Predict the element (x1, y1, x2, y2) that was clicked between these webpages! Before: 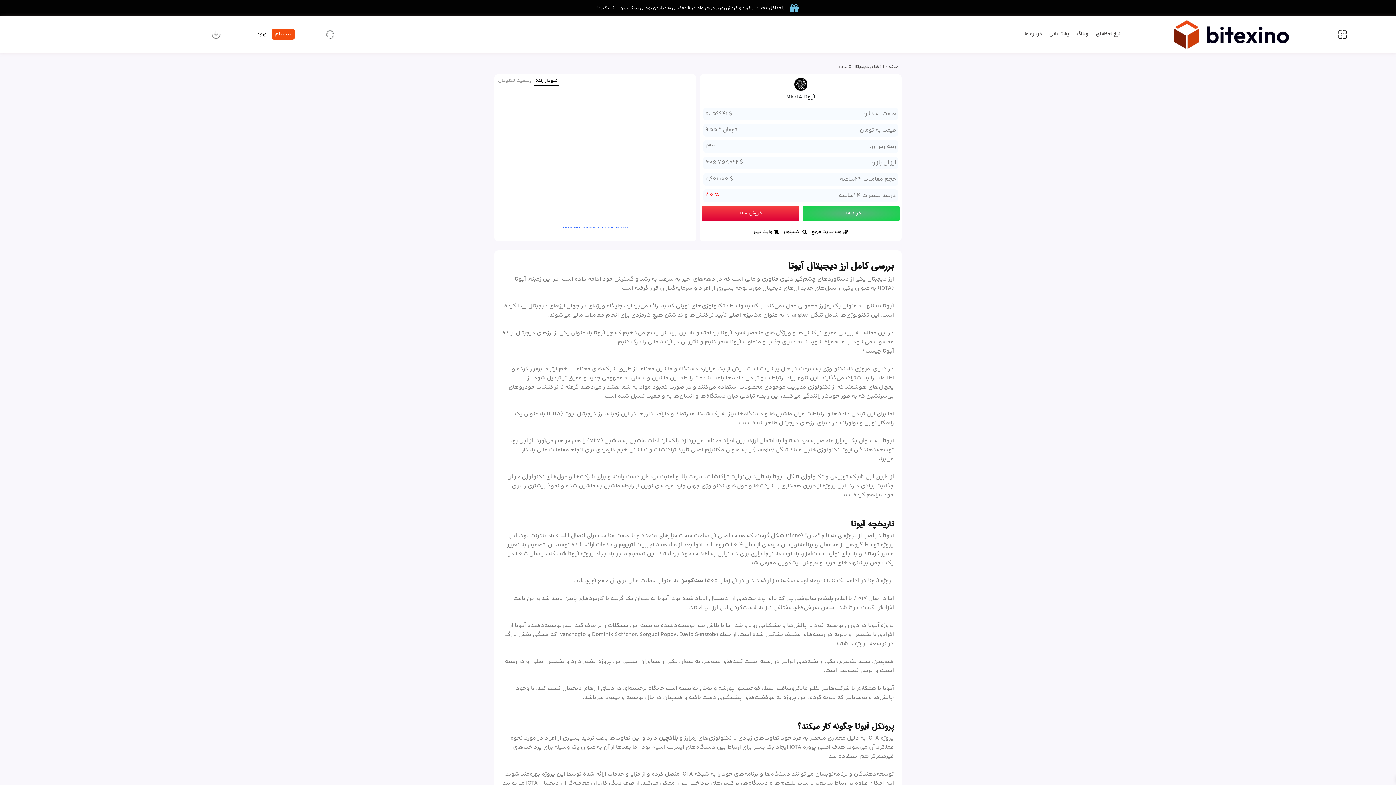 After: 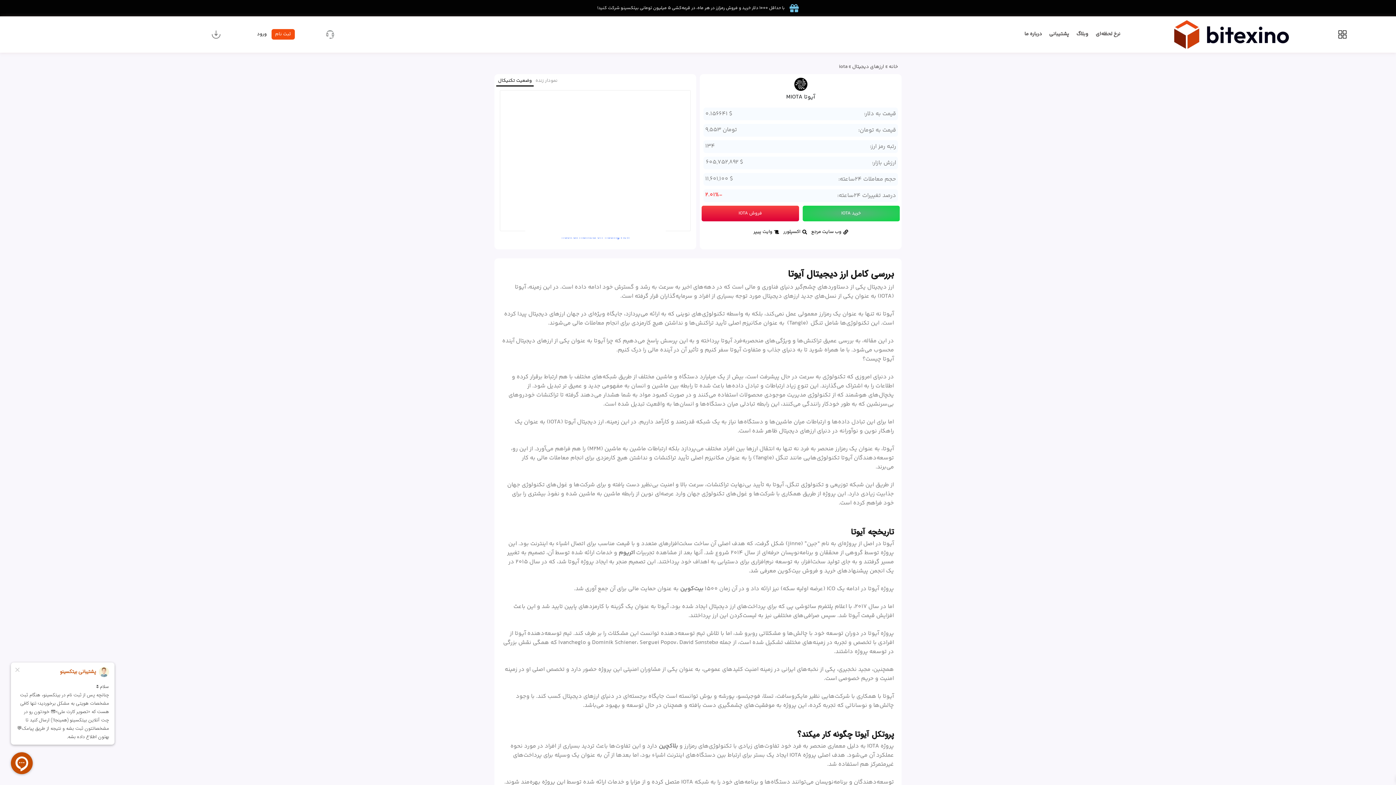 Action: bbox: (496, 75, 533, 86) label: وضعیت تکنیکال